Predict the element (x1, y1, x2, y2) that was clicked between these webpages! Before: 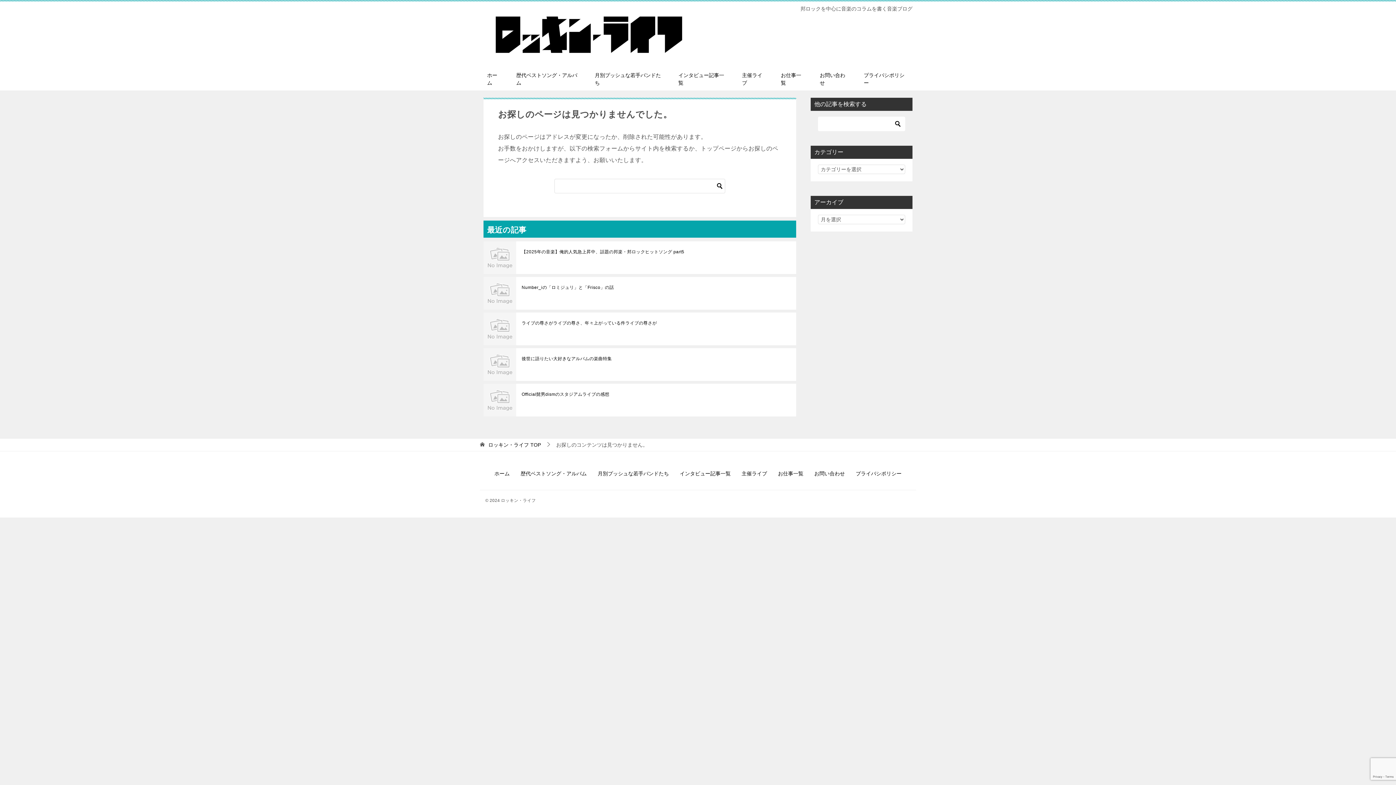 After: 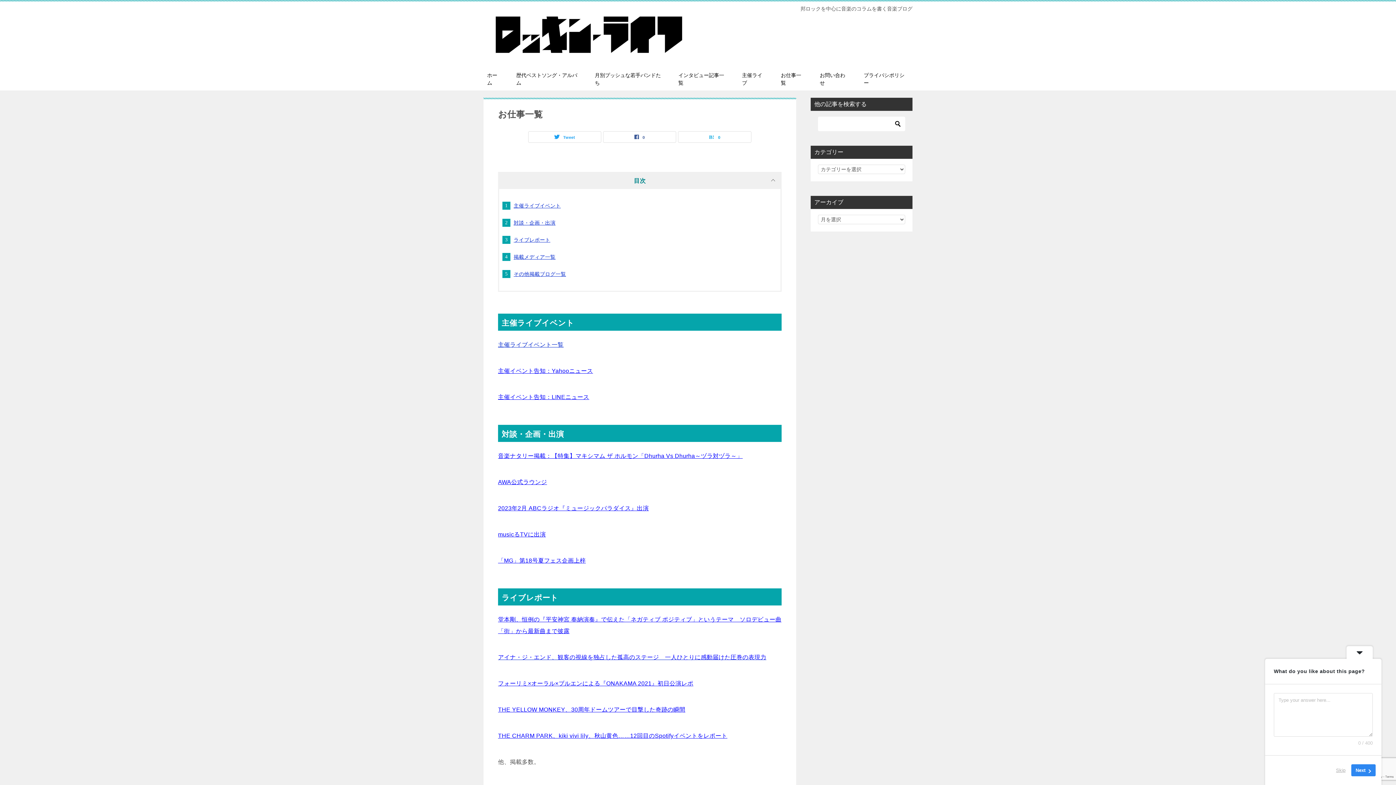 Action: bbox: (772, 464, 809, 485) label: お仕事一覧